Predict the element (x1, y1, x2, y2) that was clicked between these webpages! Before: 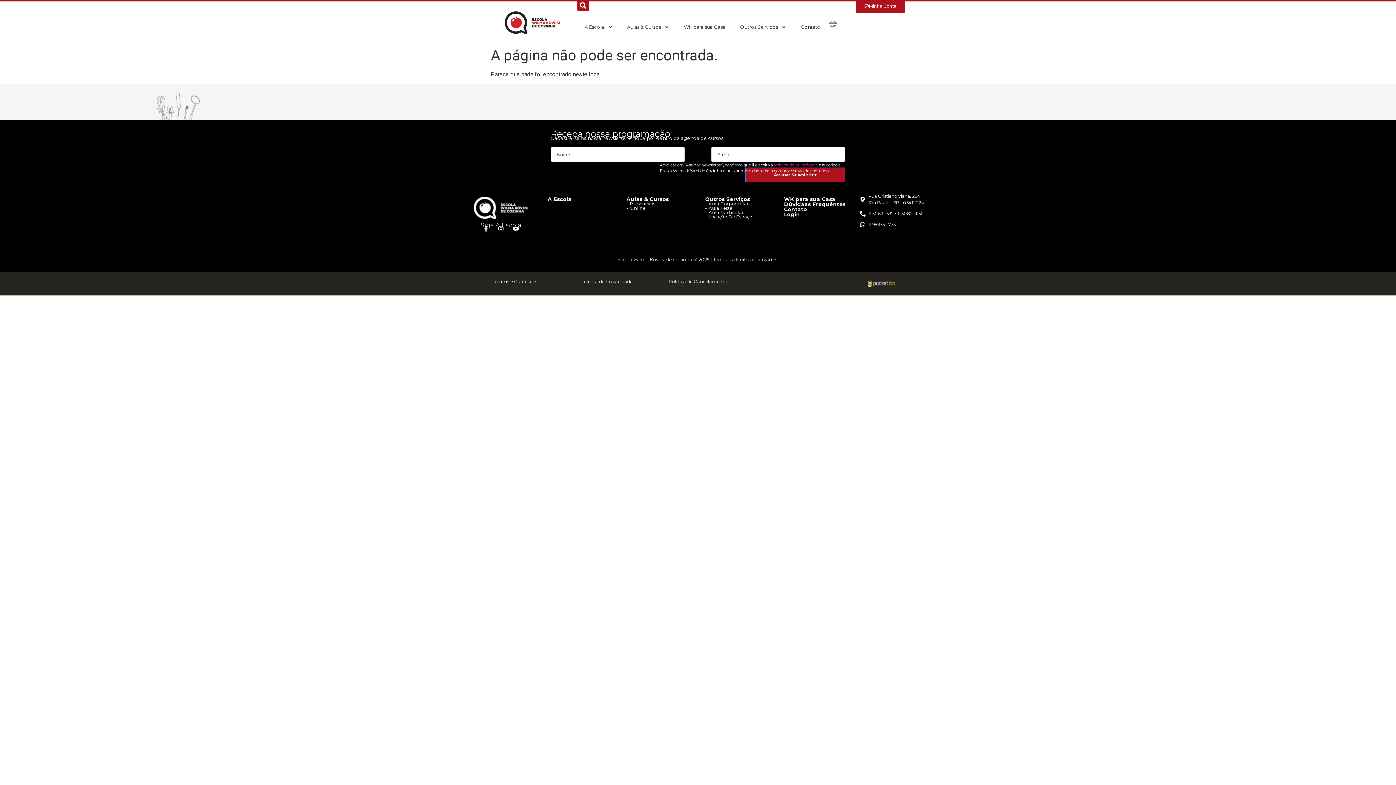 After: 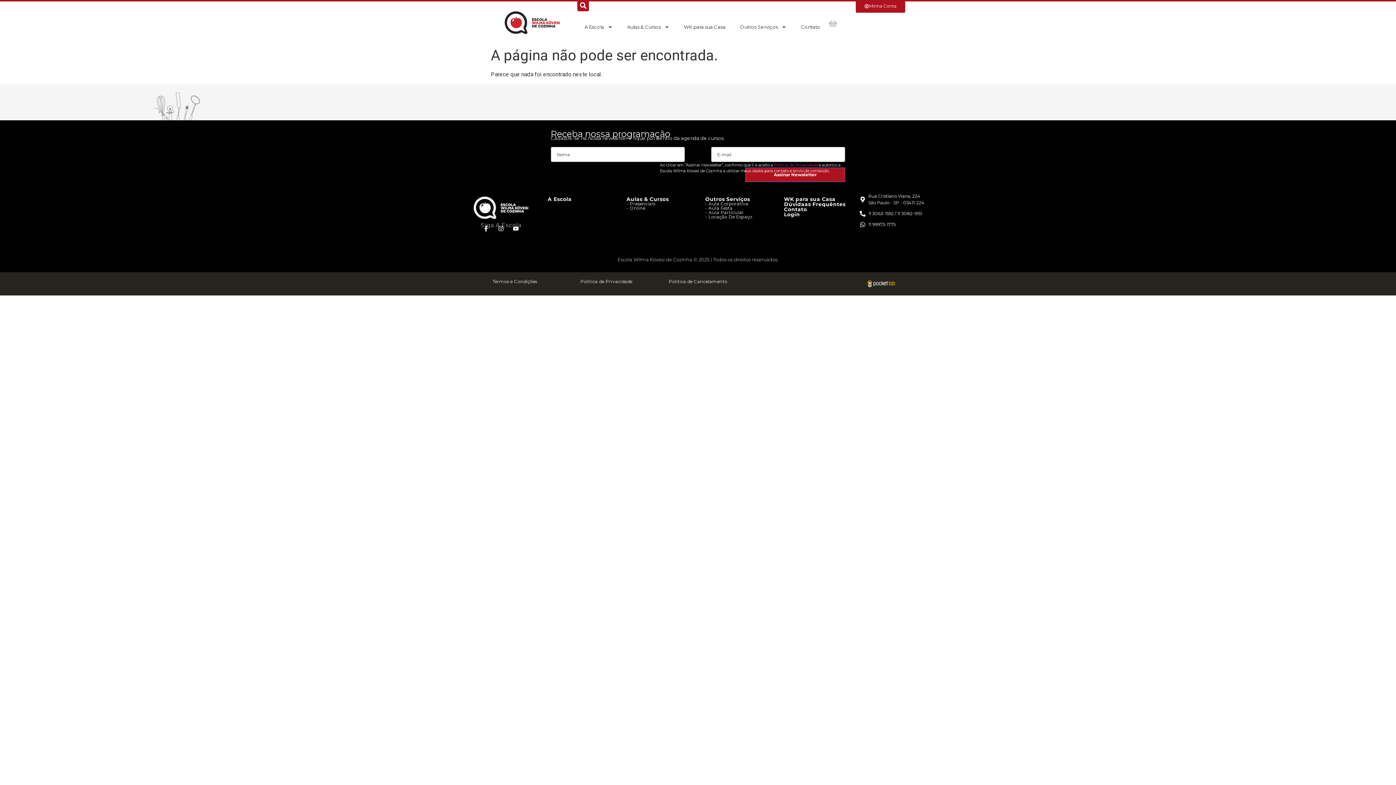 Action: bbox: (784, 196, 835, 202) label: WK para sua Casa